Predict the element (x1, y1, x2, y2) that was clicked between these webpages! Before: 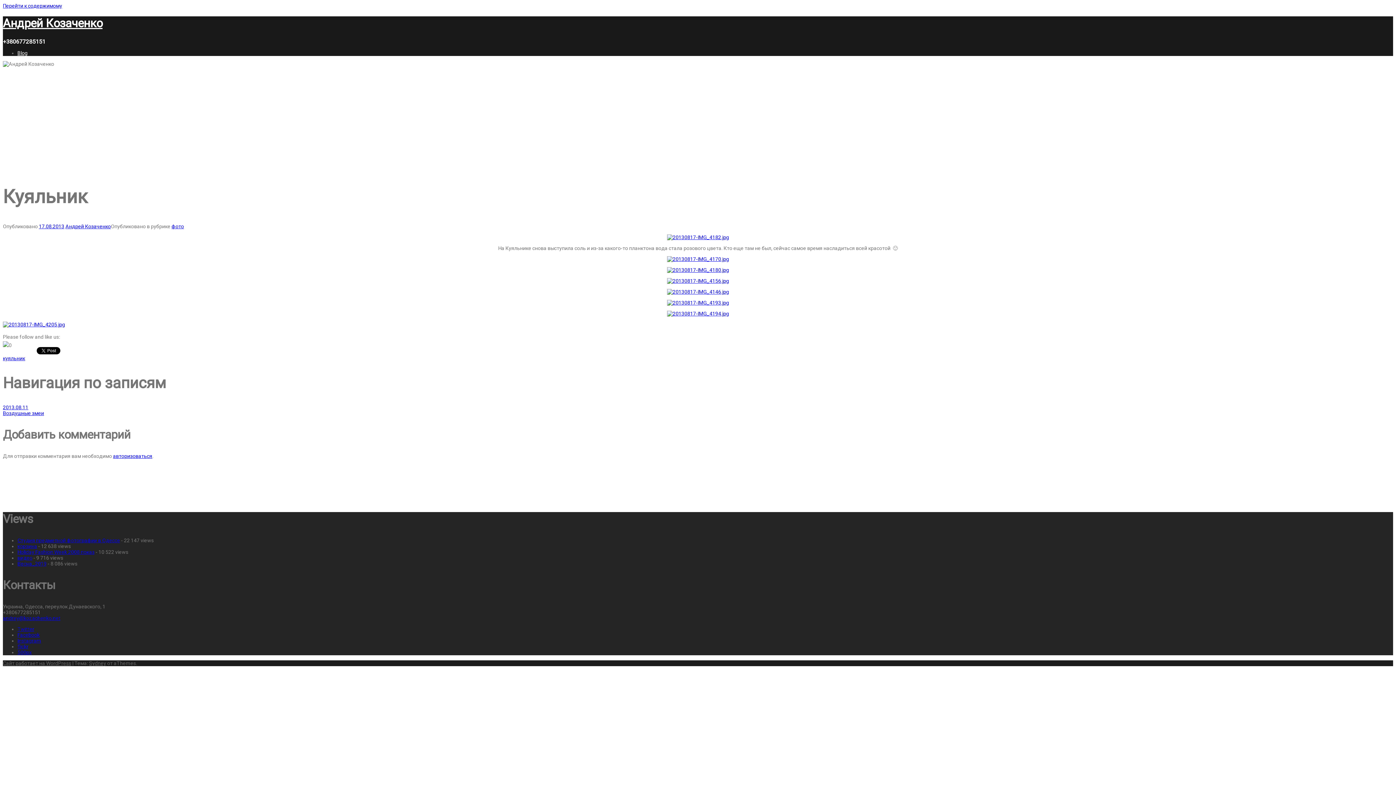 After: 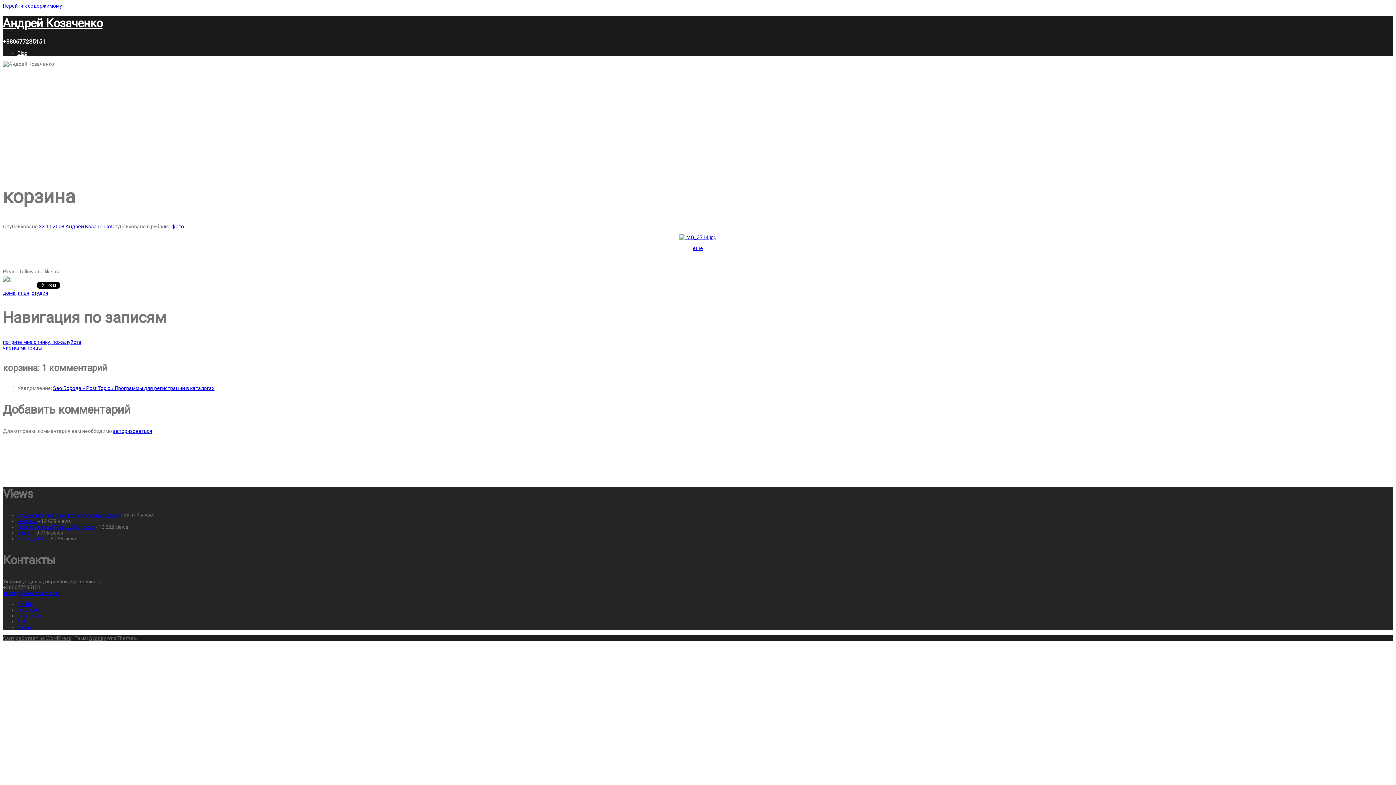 Action: label: корзина bbox: (17, 543, 37, 549)